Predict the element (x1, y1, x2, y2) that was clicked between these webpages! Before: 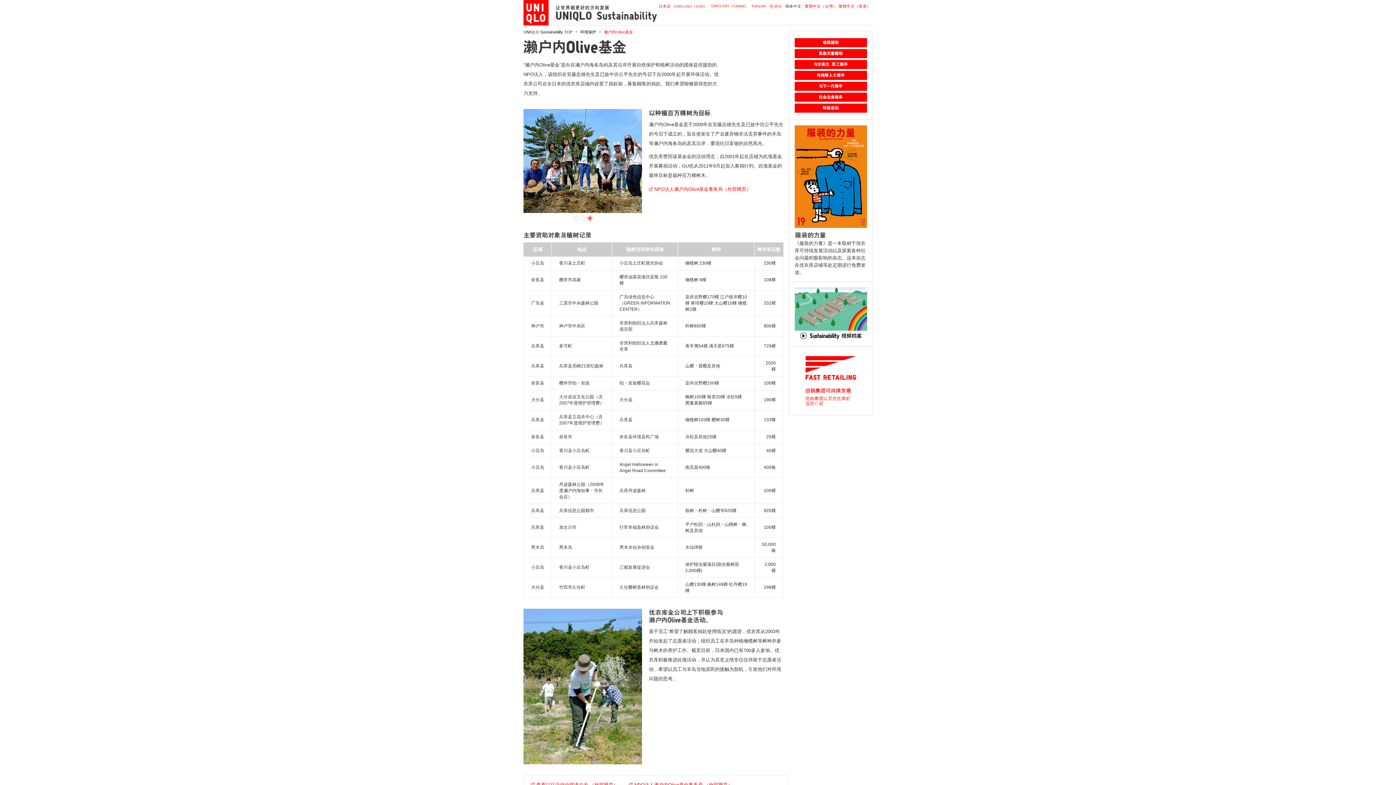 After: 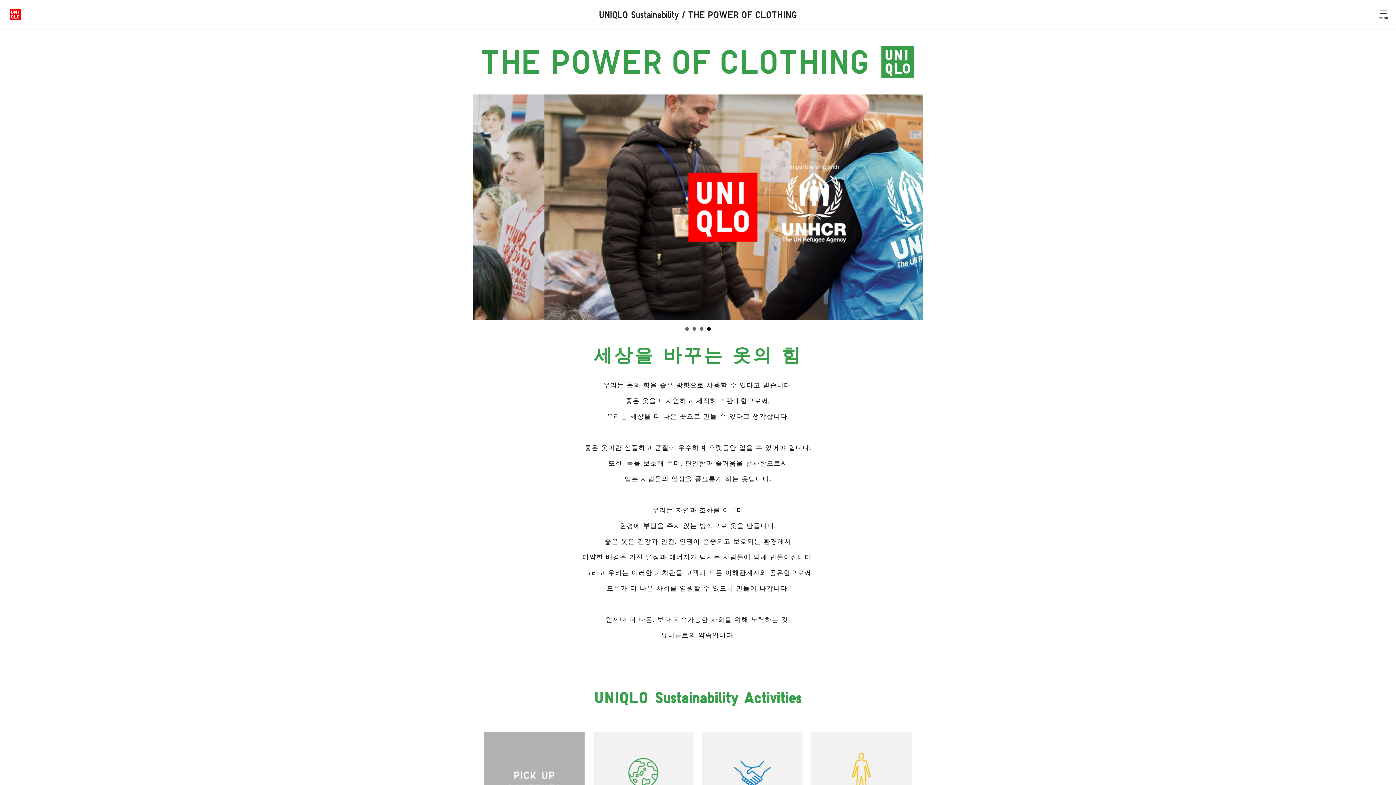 Action: bbox: (769, 4, 781, 8) label: 한국어